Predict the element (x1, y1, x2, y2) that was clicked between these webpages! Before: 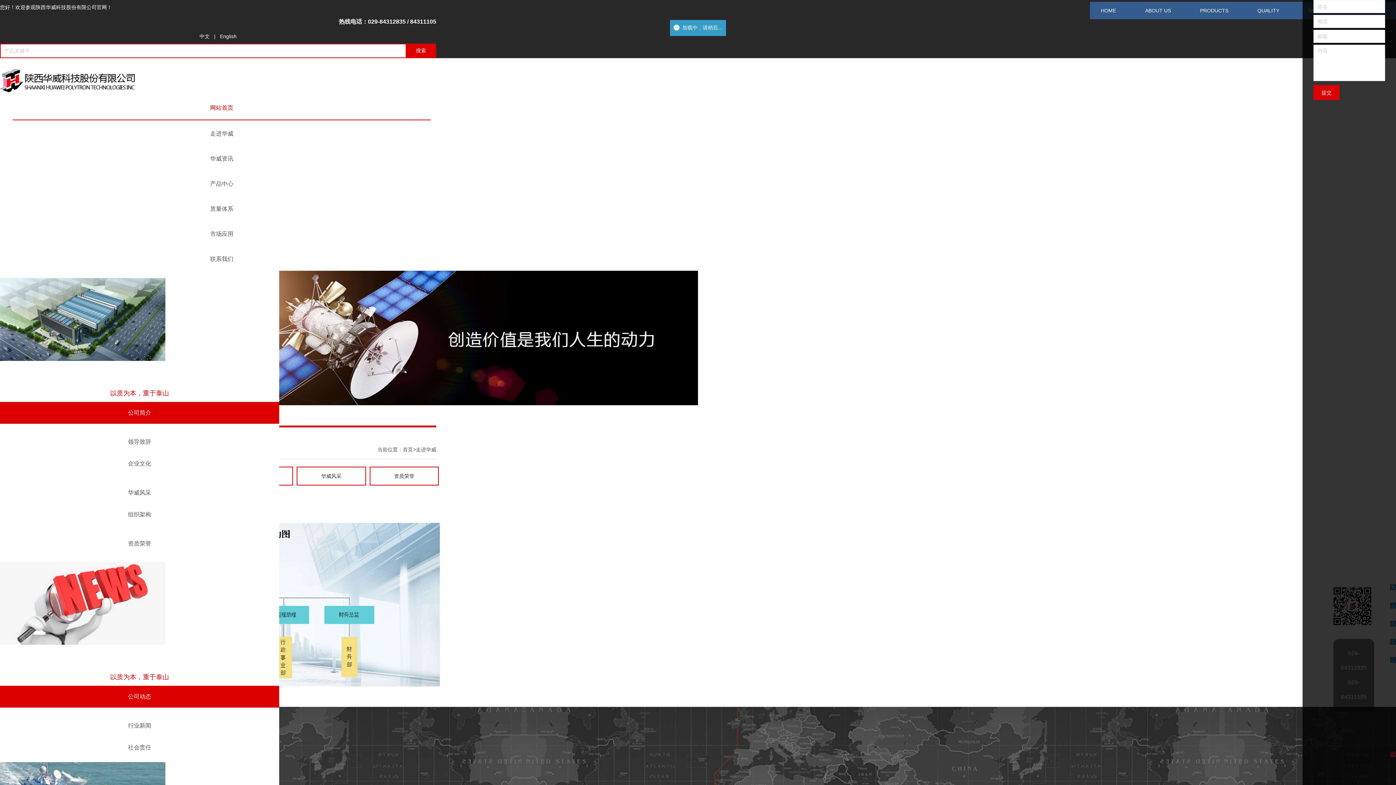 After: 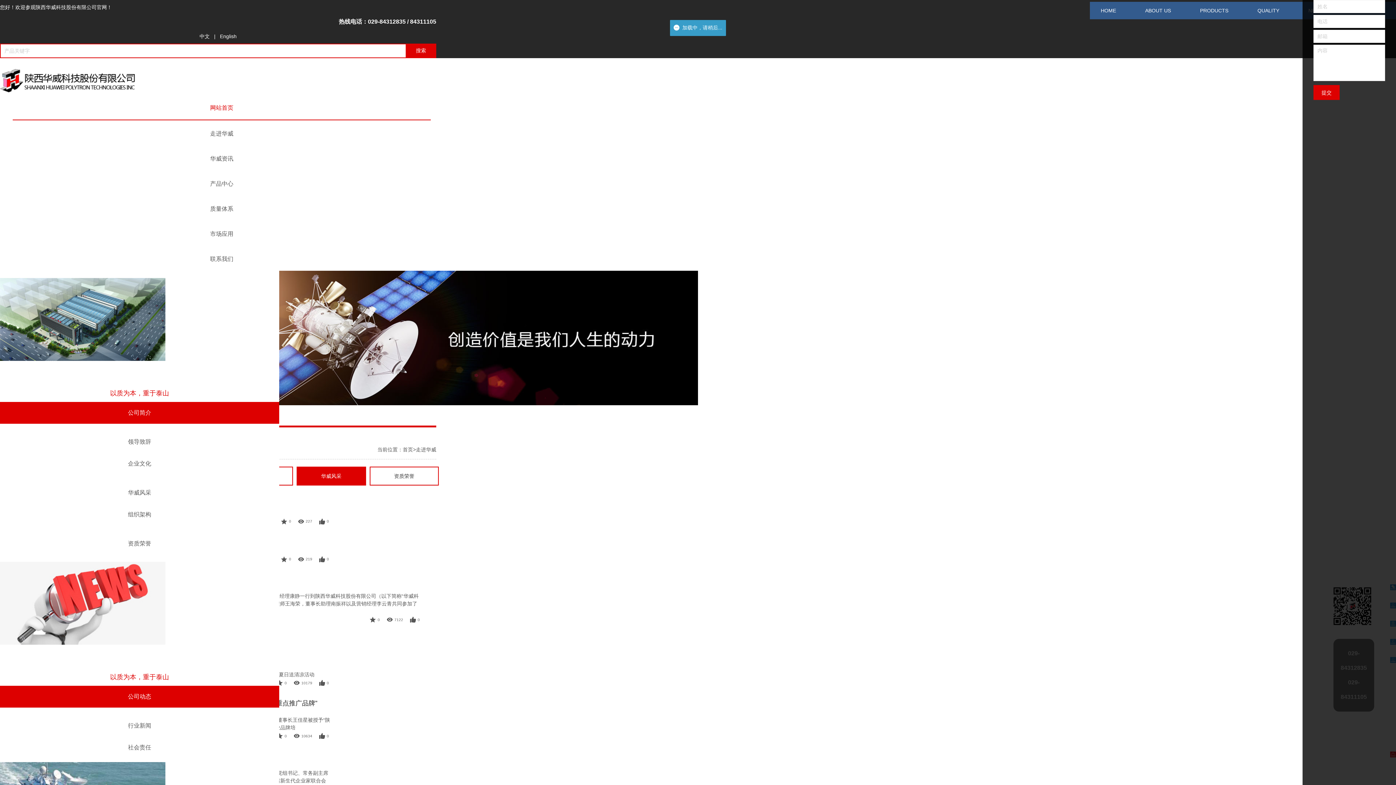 Action: label: 华威风采 bbox: (128, 489, 151, 496)